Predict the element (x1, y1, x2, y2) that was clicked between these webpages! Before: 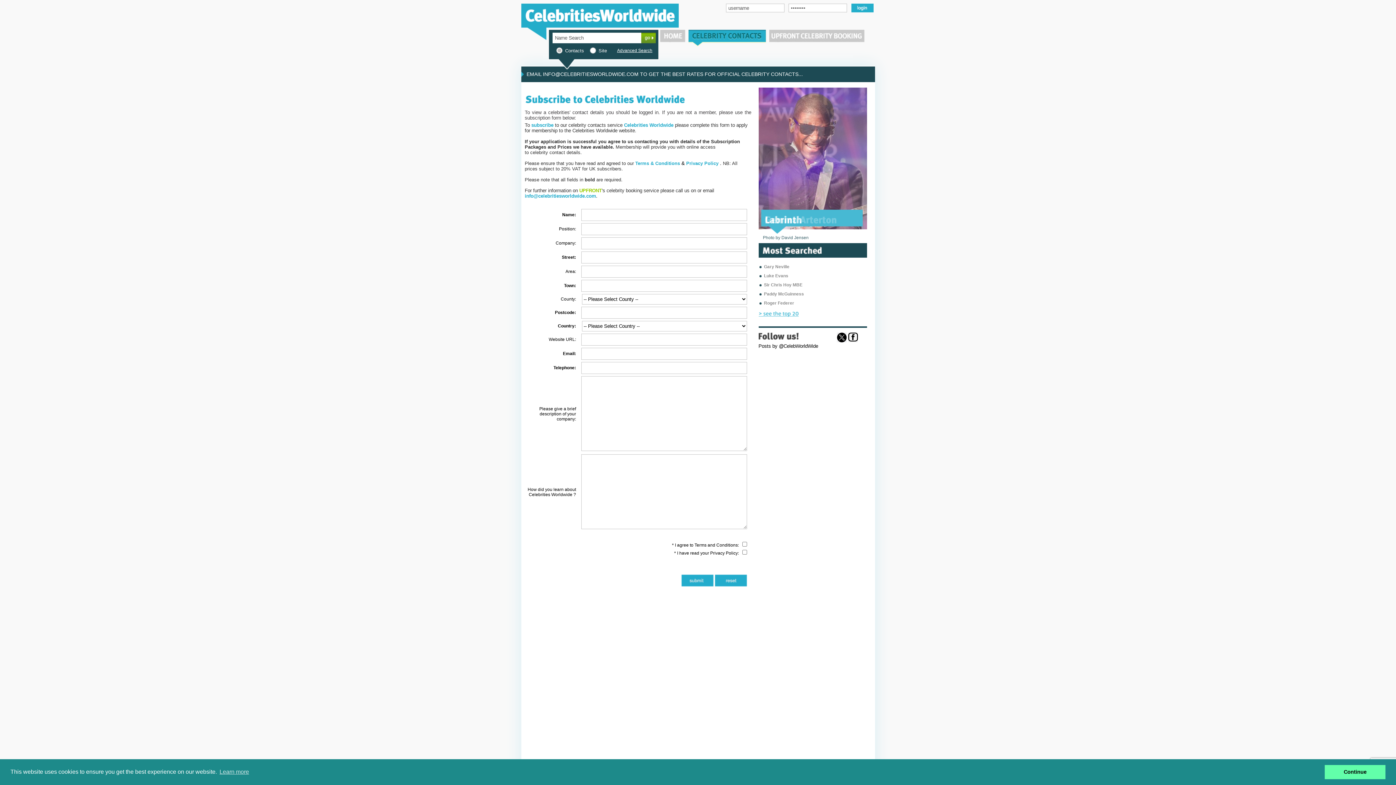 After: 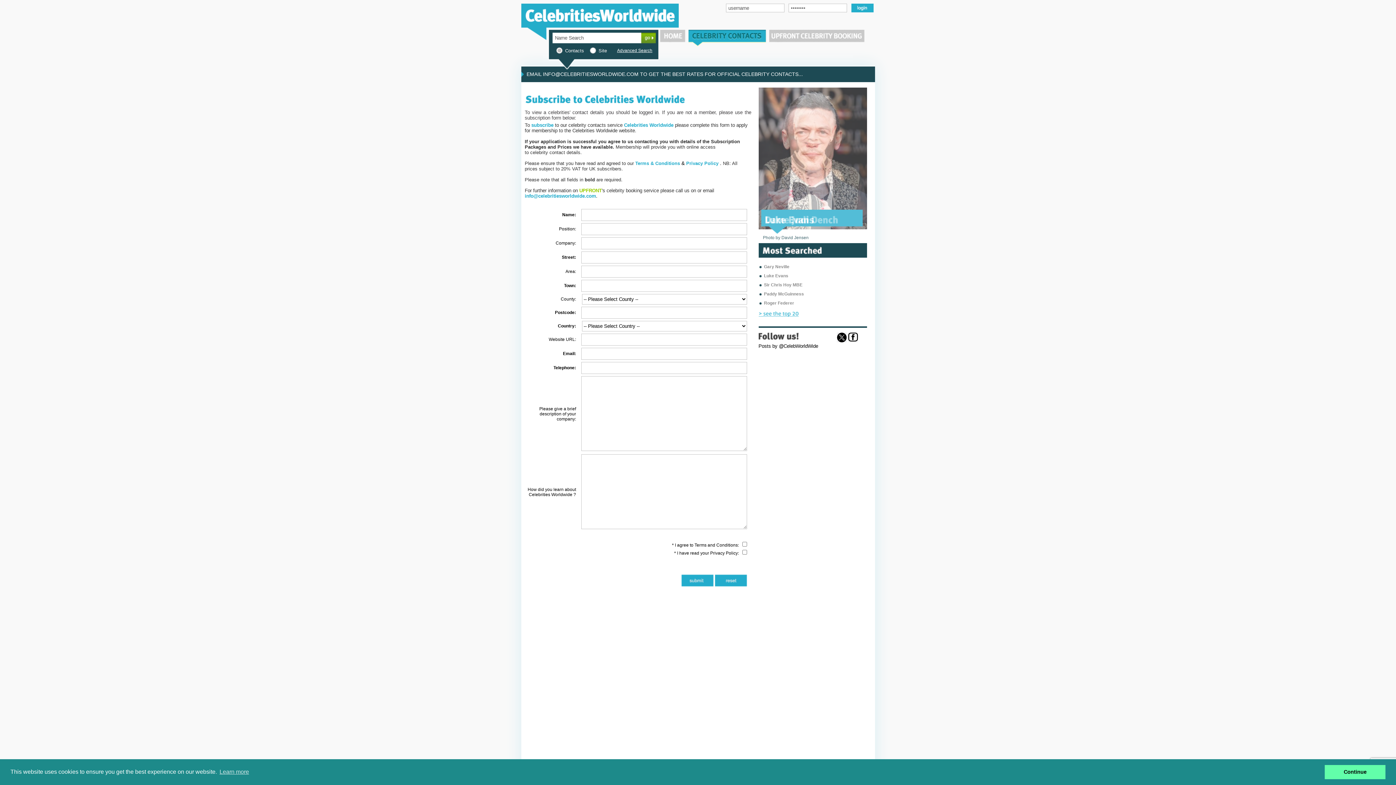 Action: bbox: (848, 338, 858, 343)